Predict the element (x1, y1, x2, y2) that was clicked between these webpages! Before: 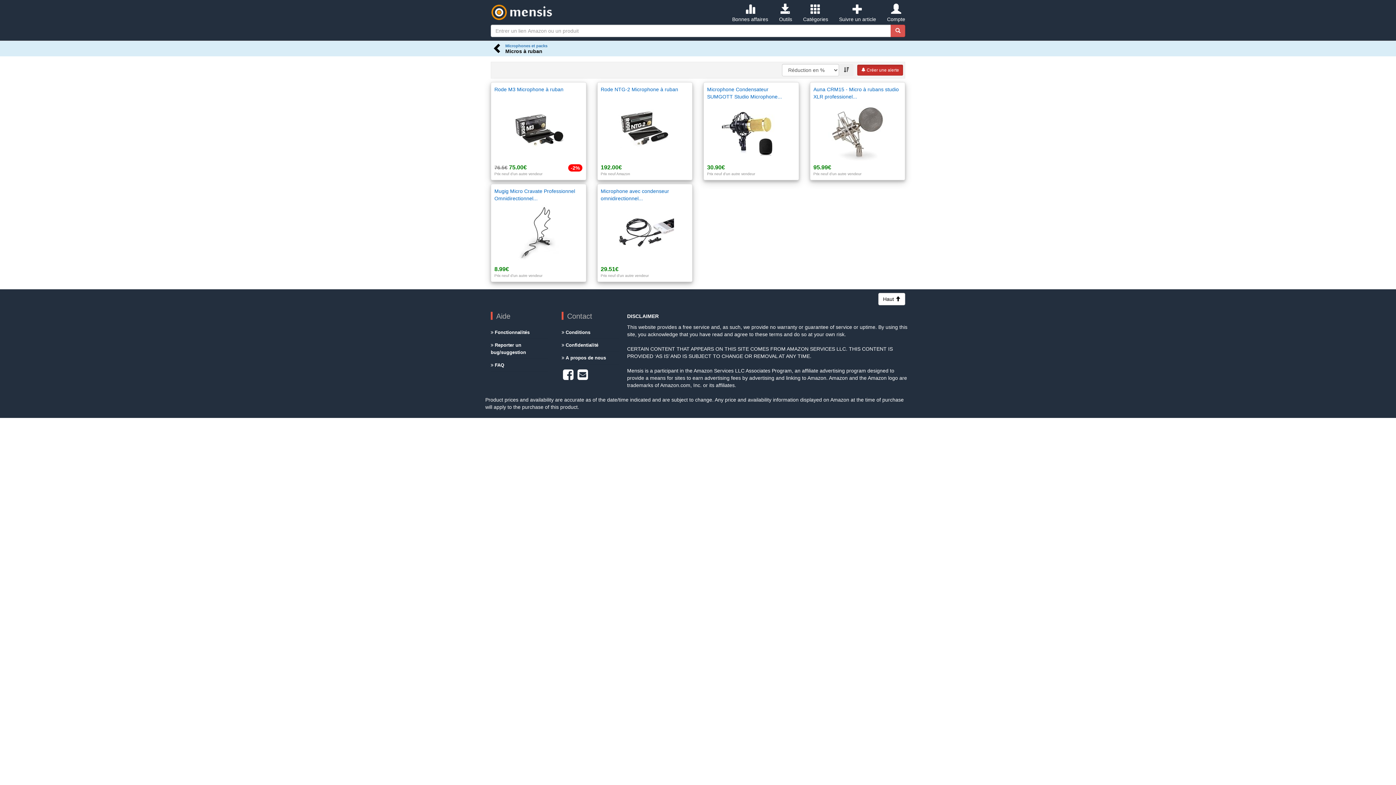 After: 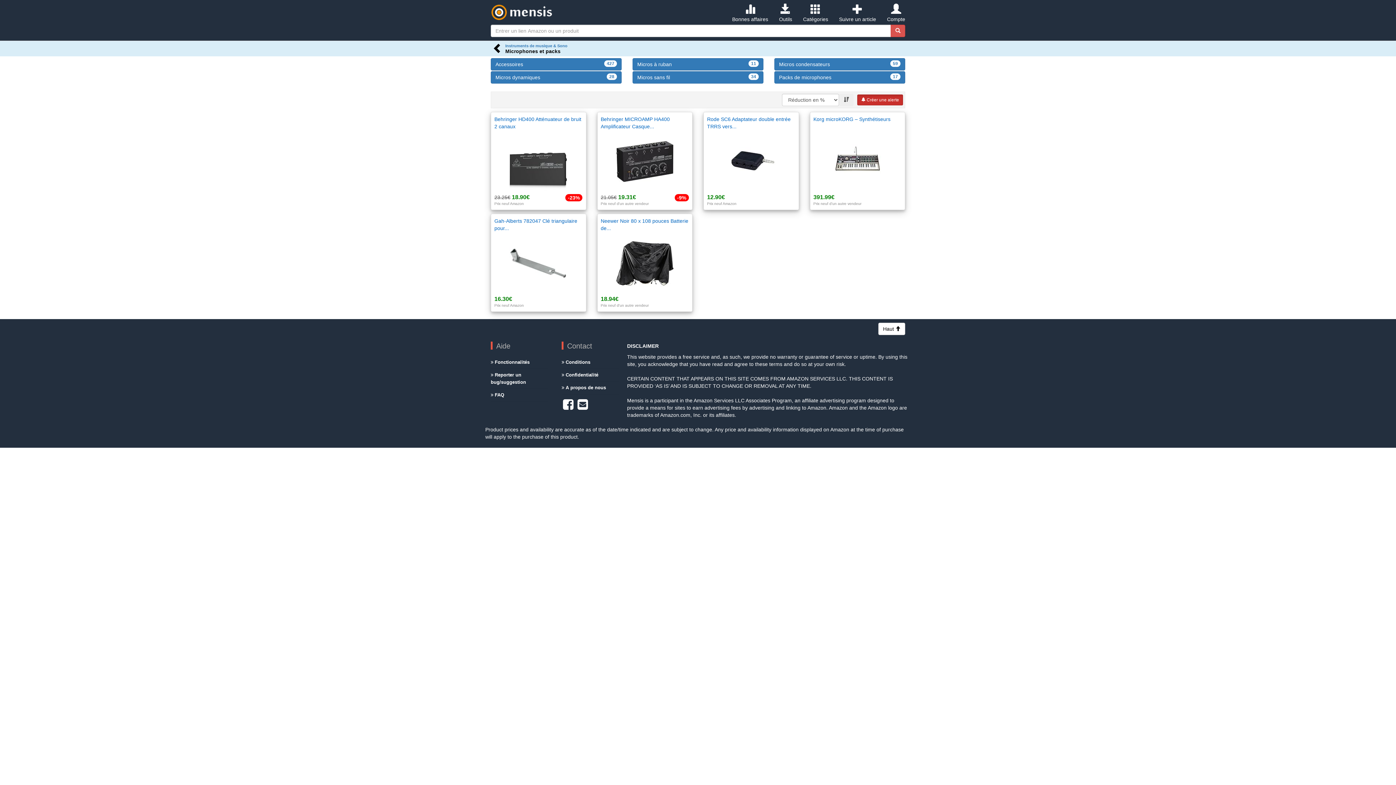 Action: label: Microphones et packs bbox: (505, 43, 547, 48)